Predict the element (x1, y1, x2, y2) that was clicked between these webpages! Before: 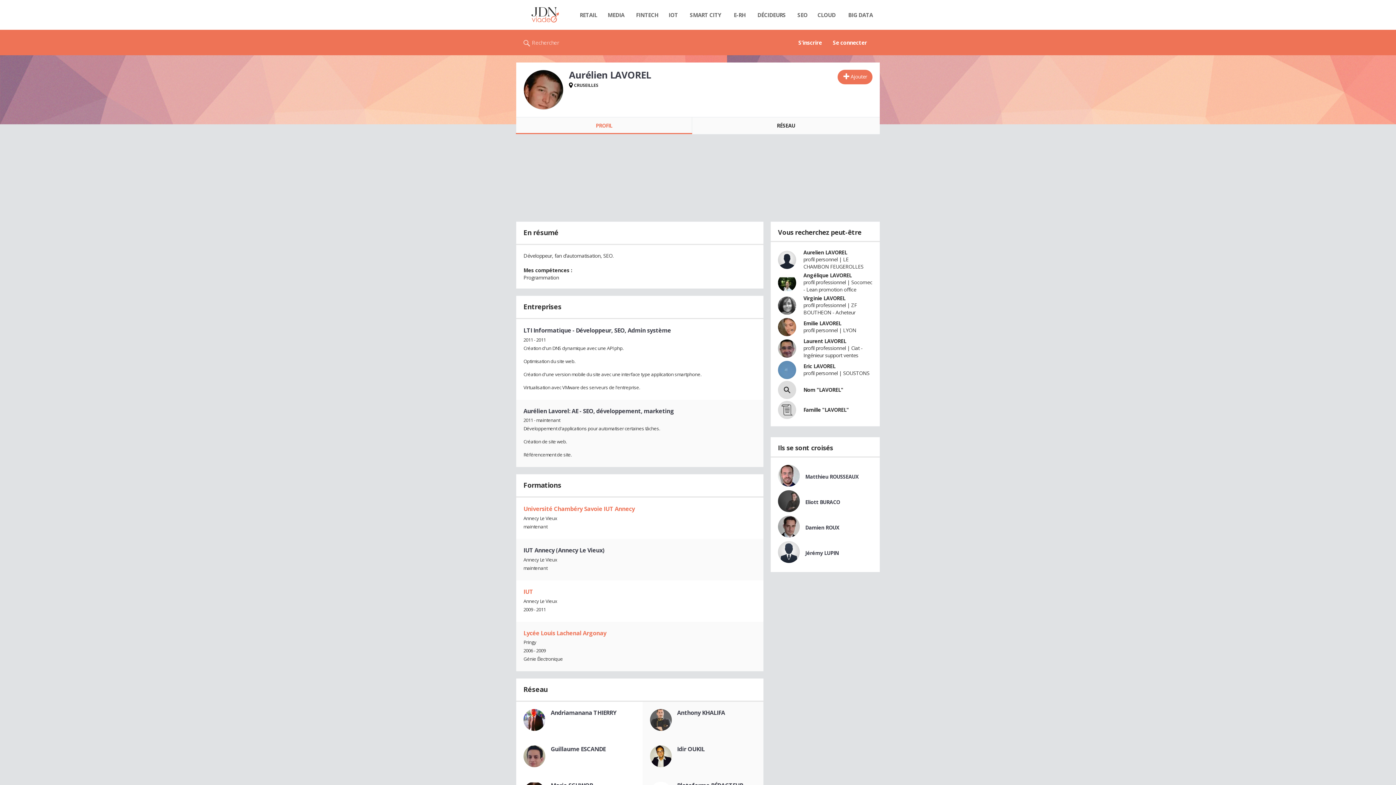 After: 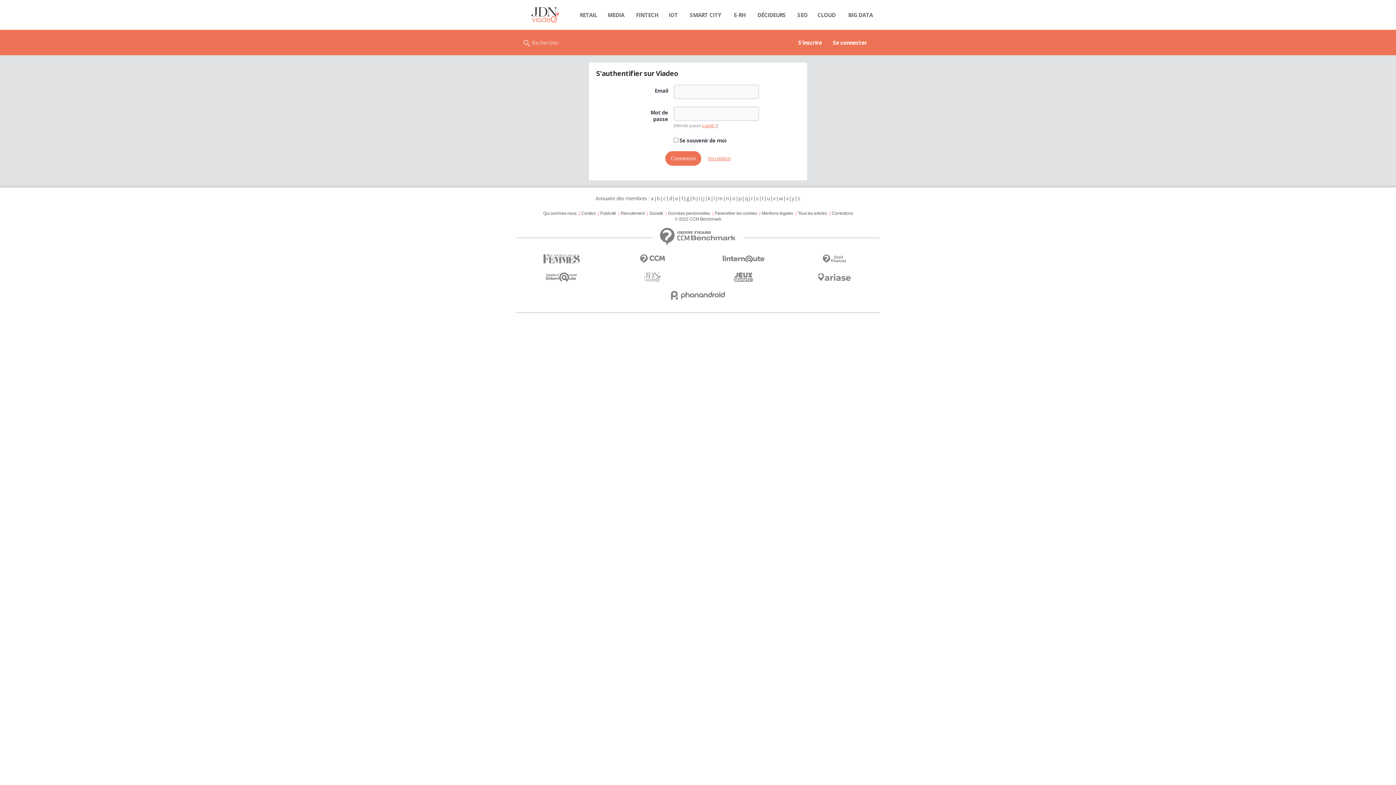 Action: label: Ajouter bbox: (837, 69, 872, 84)